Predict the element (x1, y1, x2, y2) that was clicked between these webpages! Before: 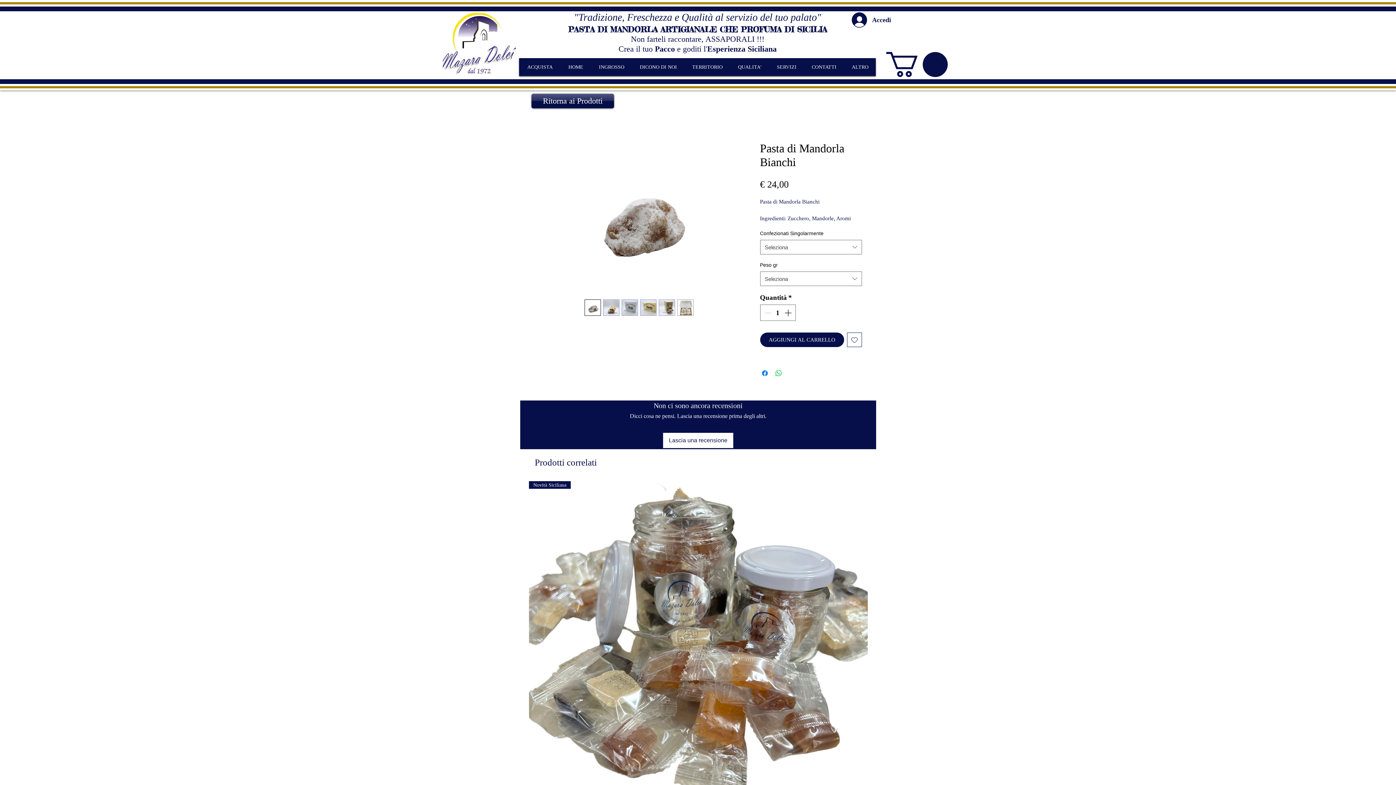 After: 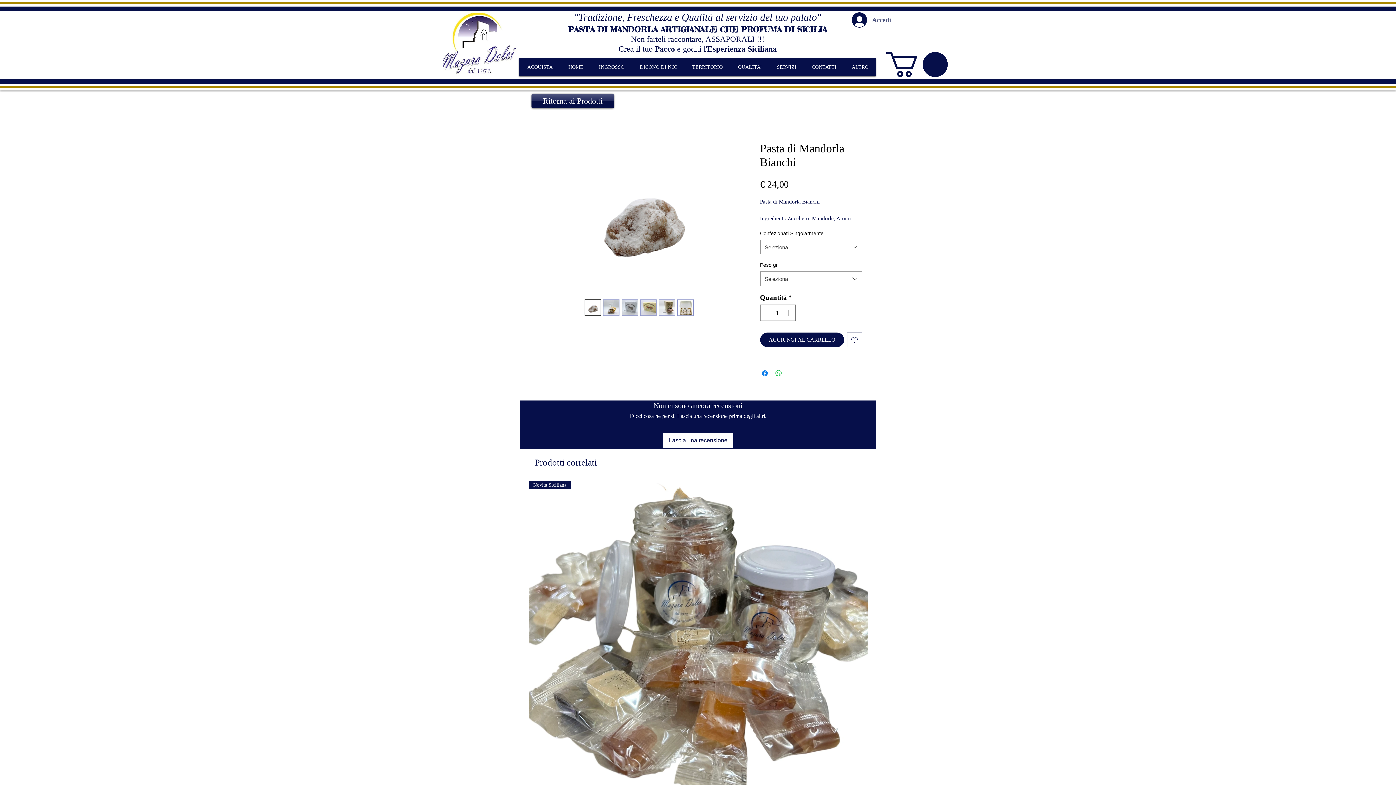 Action: bbox: (846, 10, 896, 29) label: Accedi